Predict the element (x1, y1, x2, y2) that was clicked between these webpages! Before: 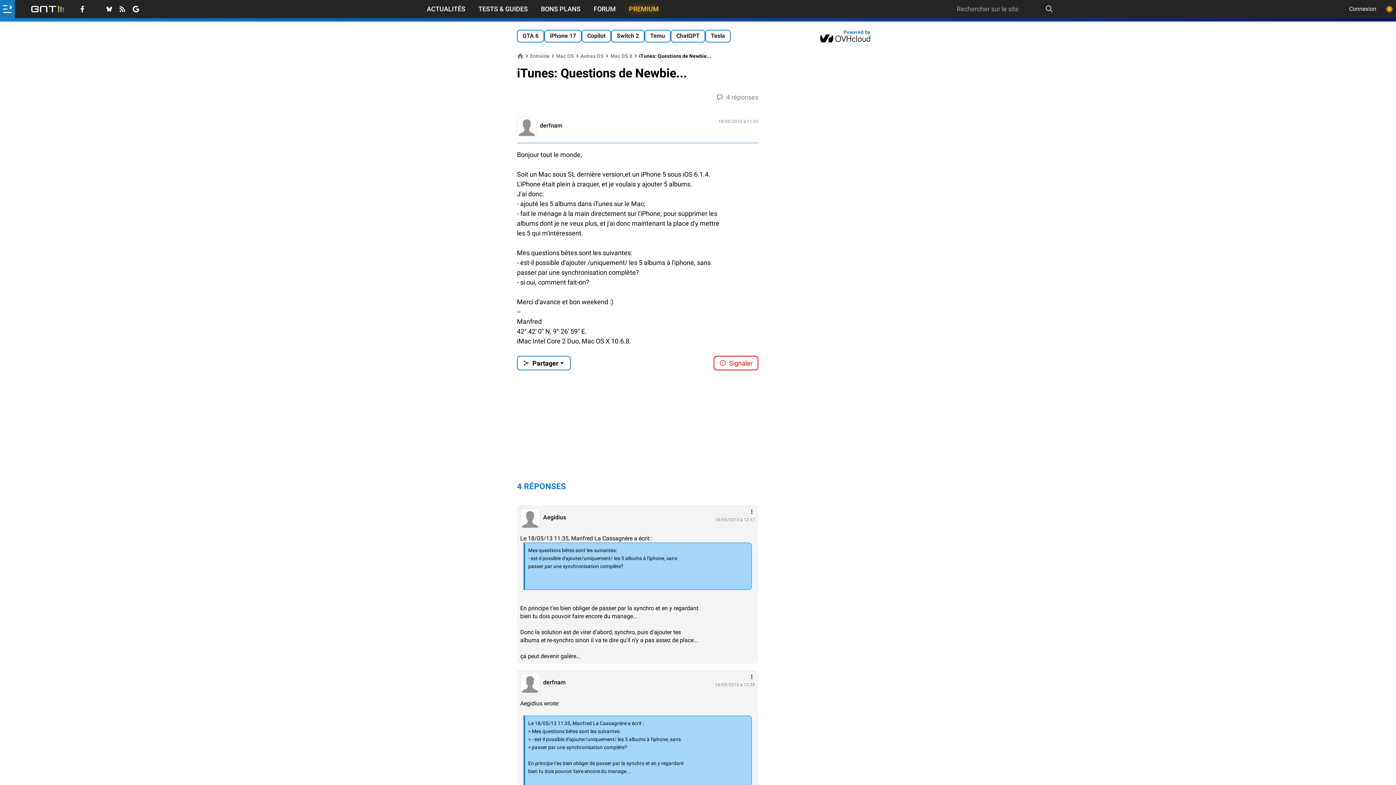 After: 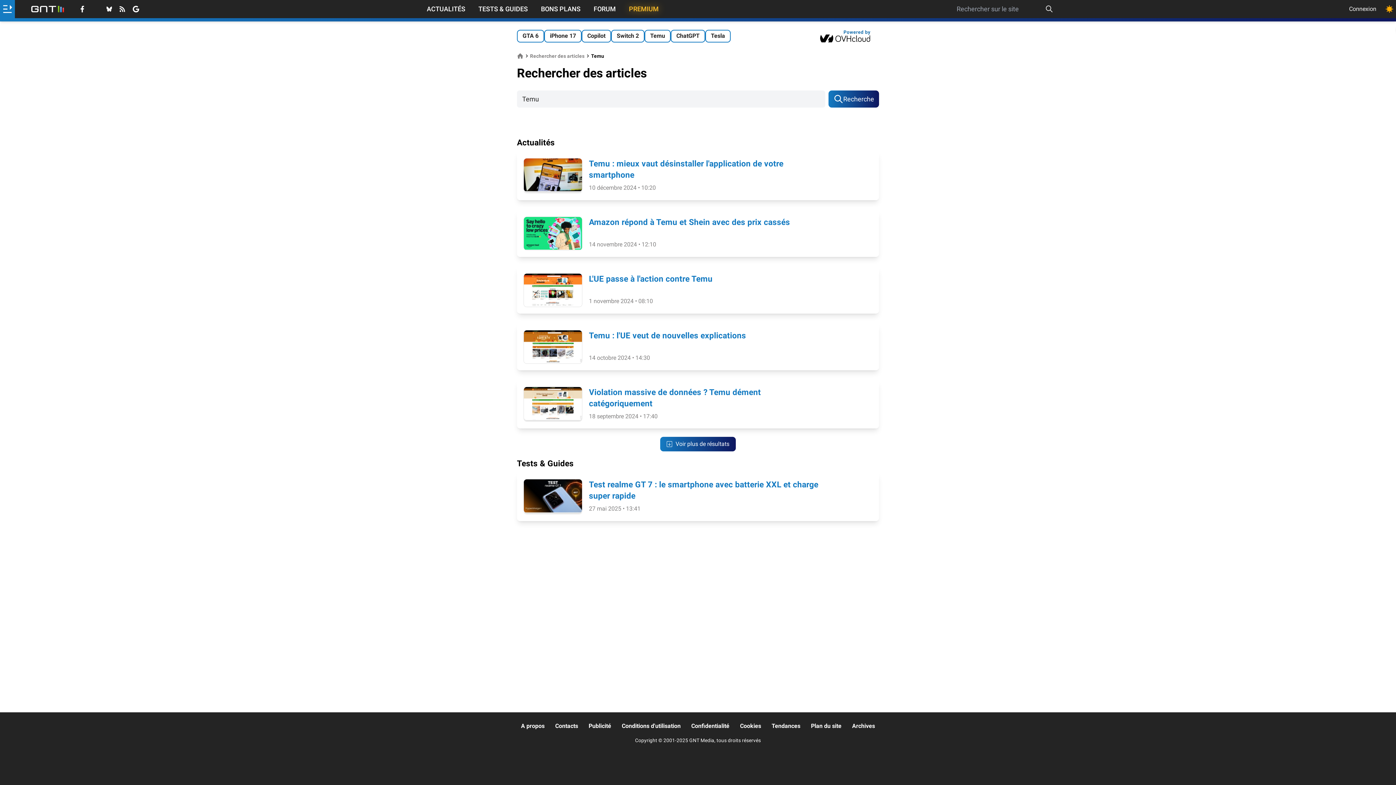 Action: bbox: (644, 29, 670, 42) label: Temu